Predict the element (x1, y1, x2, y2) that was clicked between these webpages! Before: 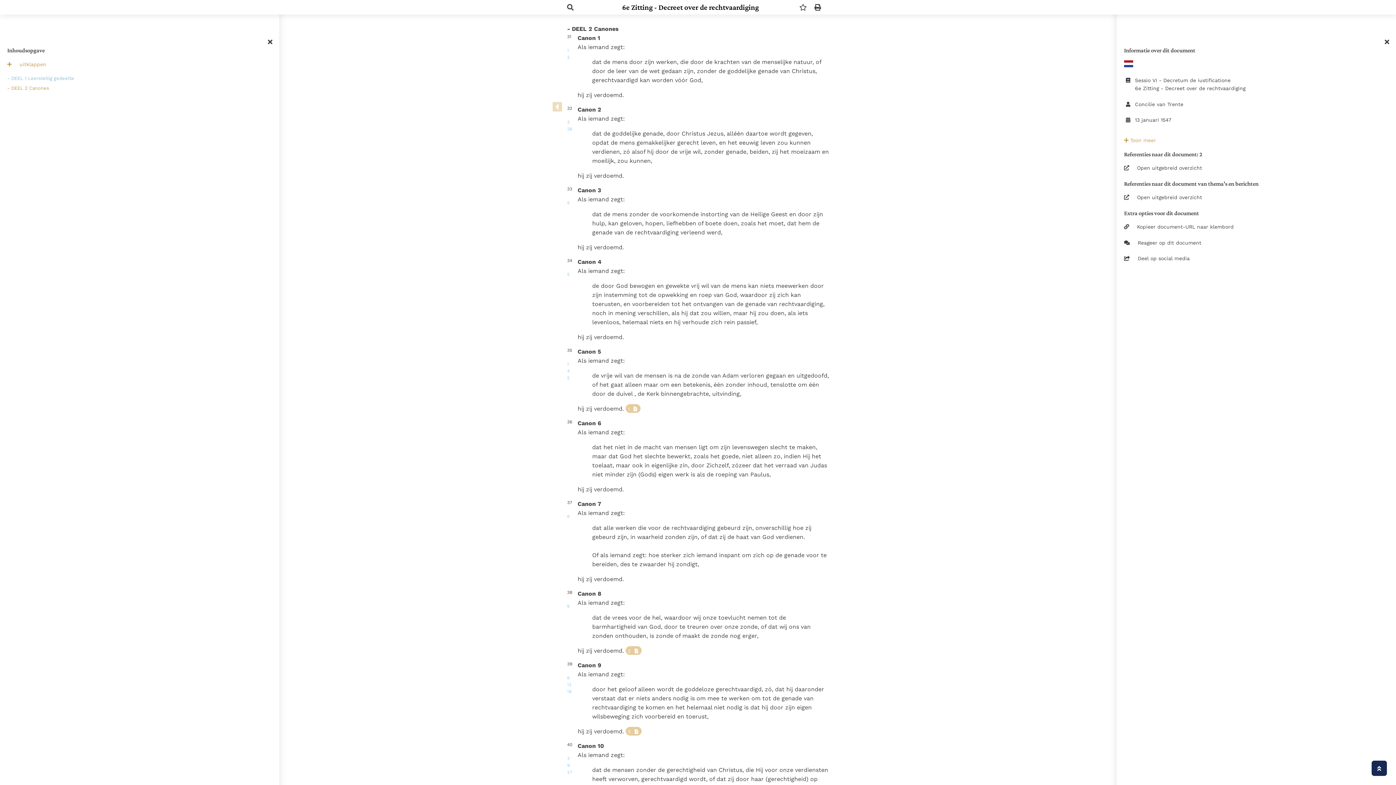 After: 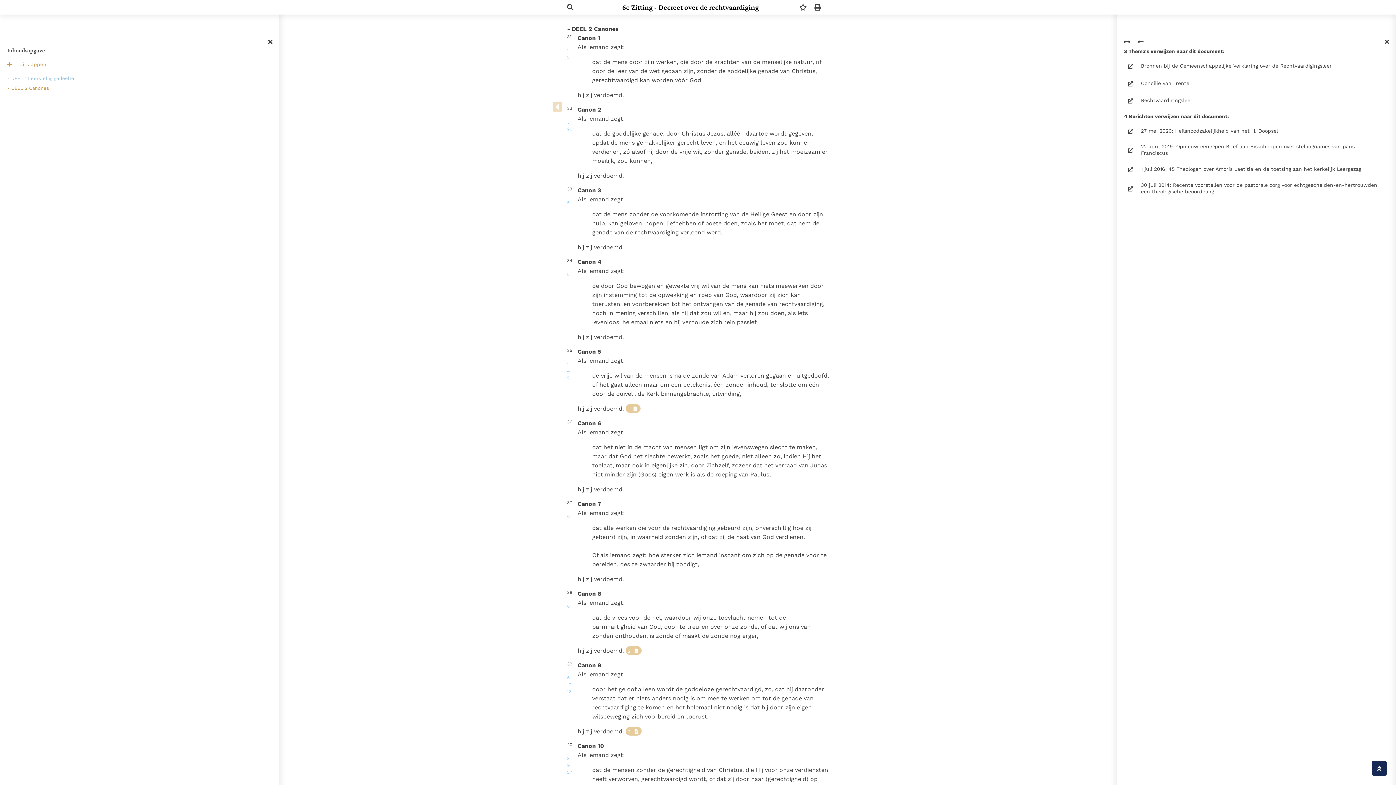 Action: bbox: (1124, 193, 1389, 201) label: Open uitgebreid overzicht